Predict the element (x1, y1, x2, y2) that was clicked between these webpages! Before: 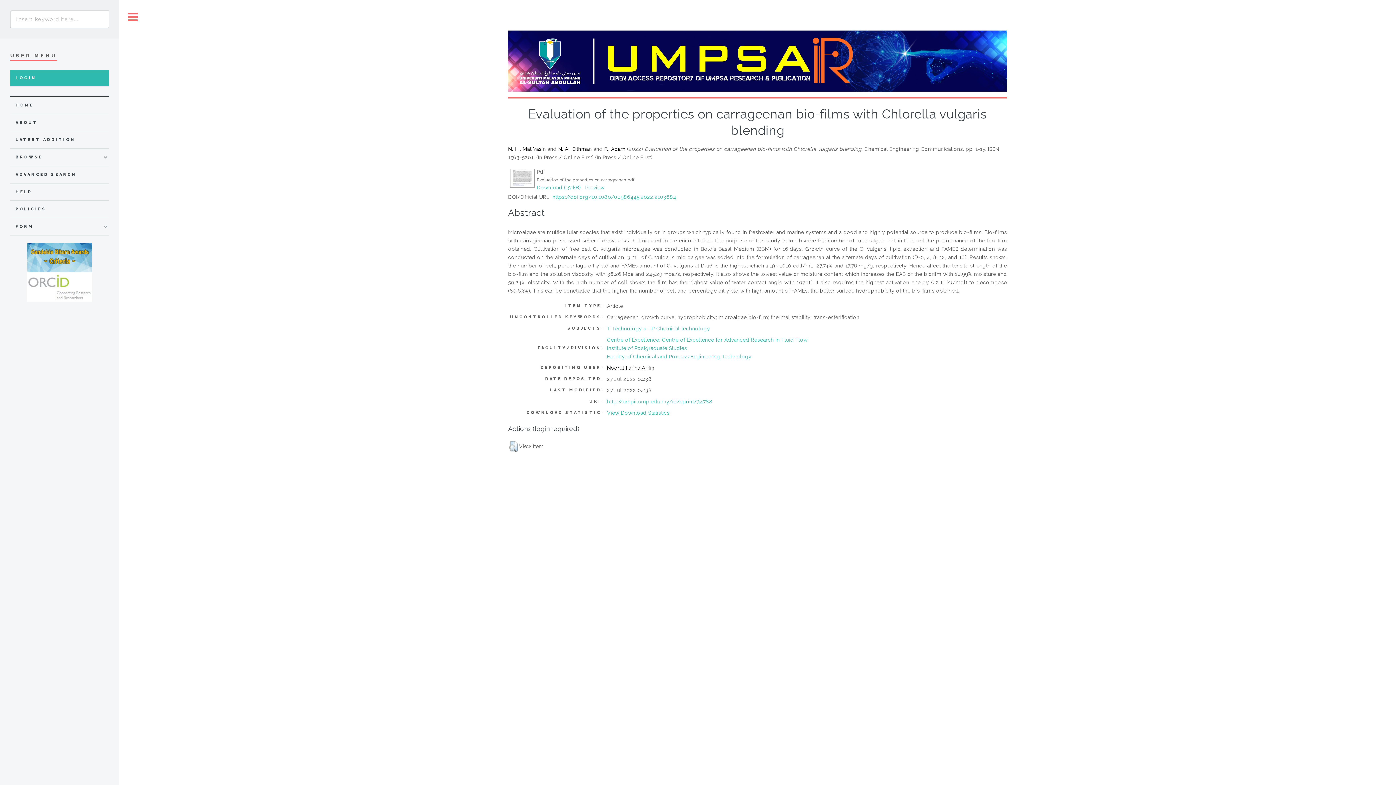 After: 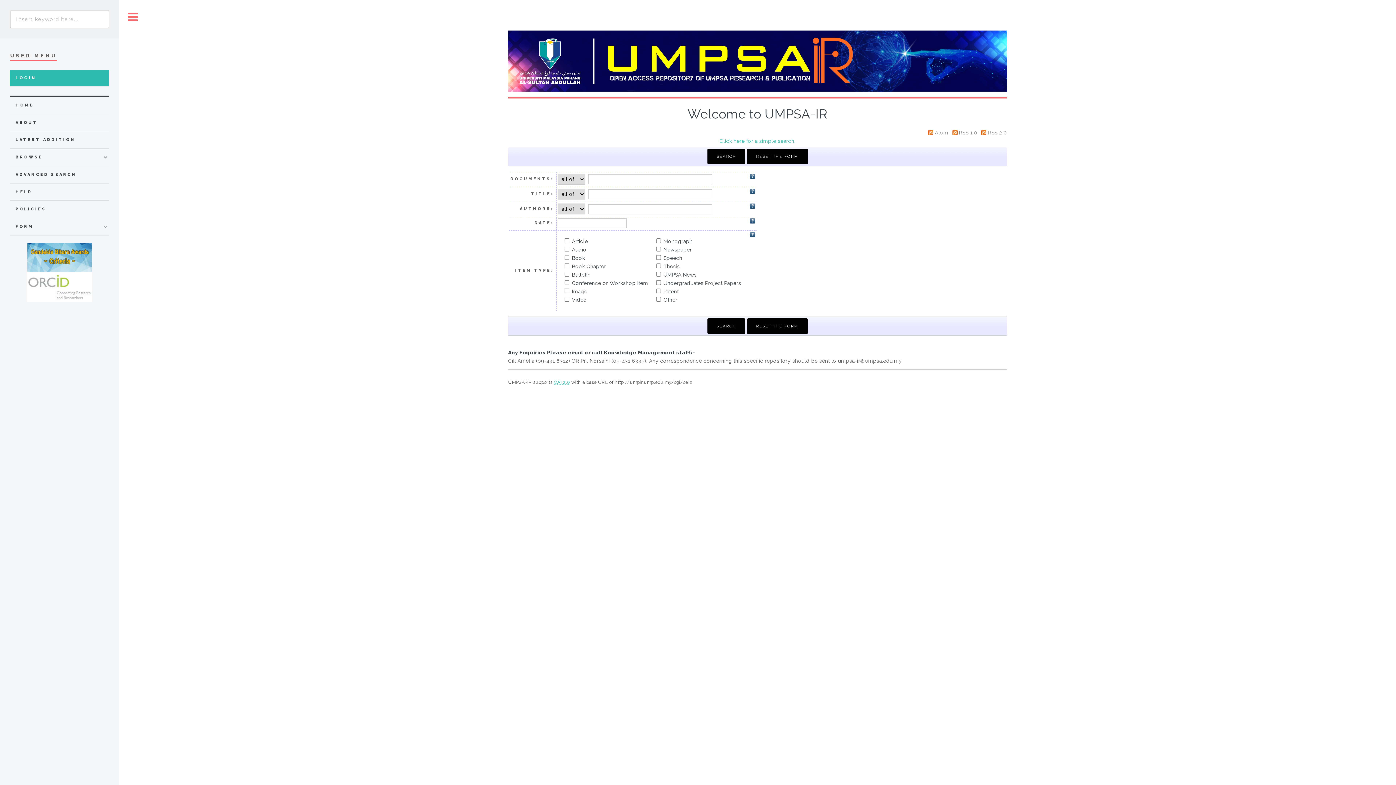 Action: bbox: (15, 100, 108, 109) label: HOME